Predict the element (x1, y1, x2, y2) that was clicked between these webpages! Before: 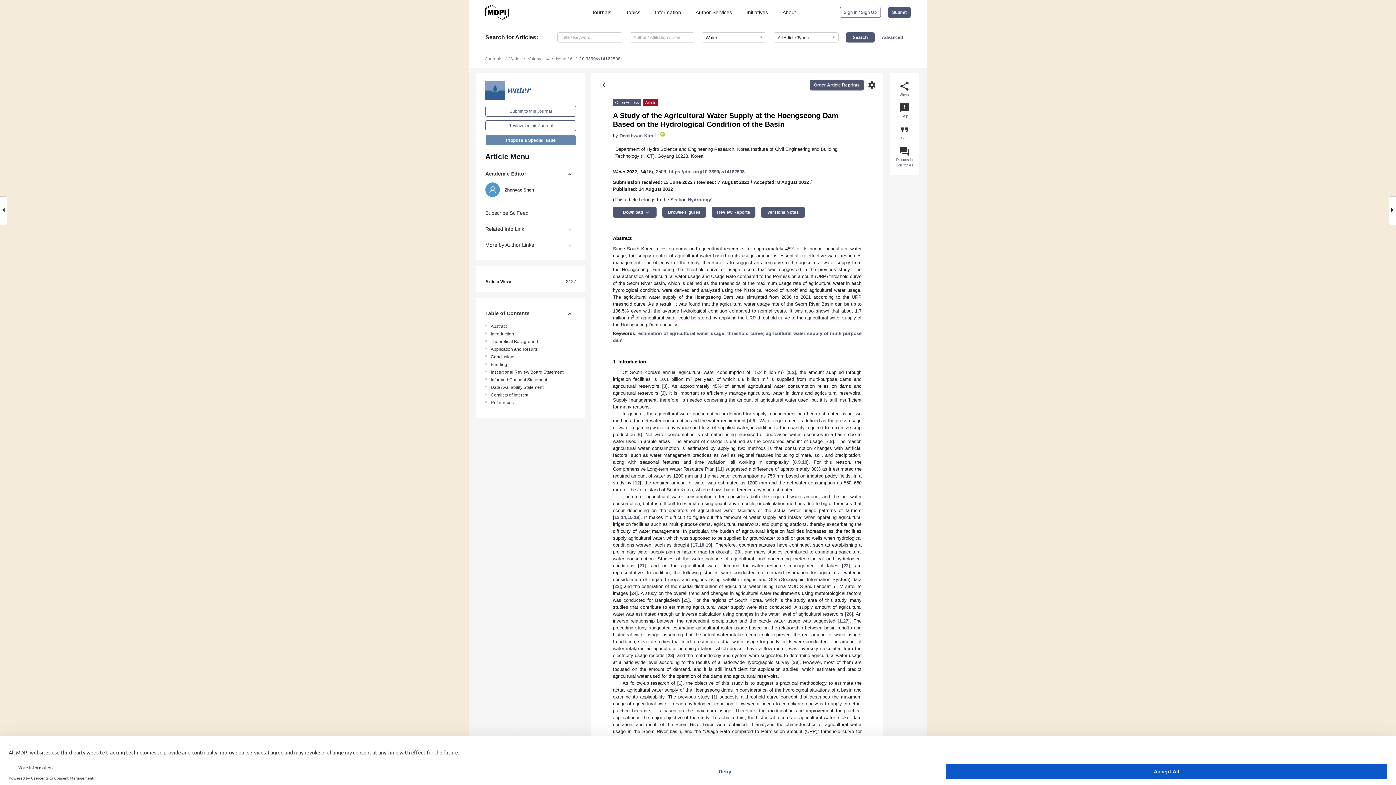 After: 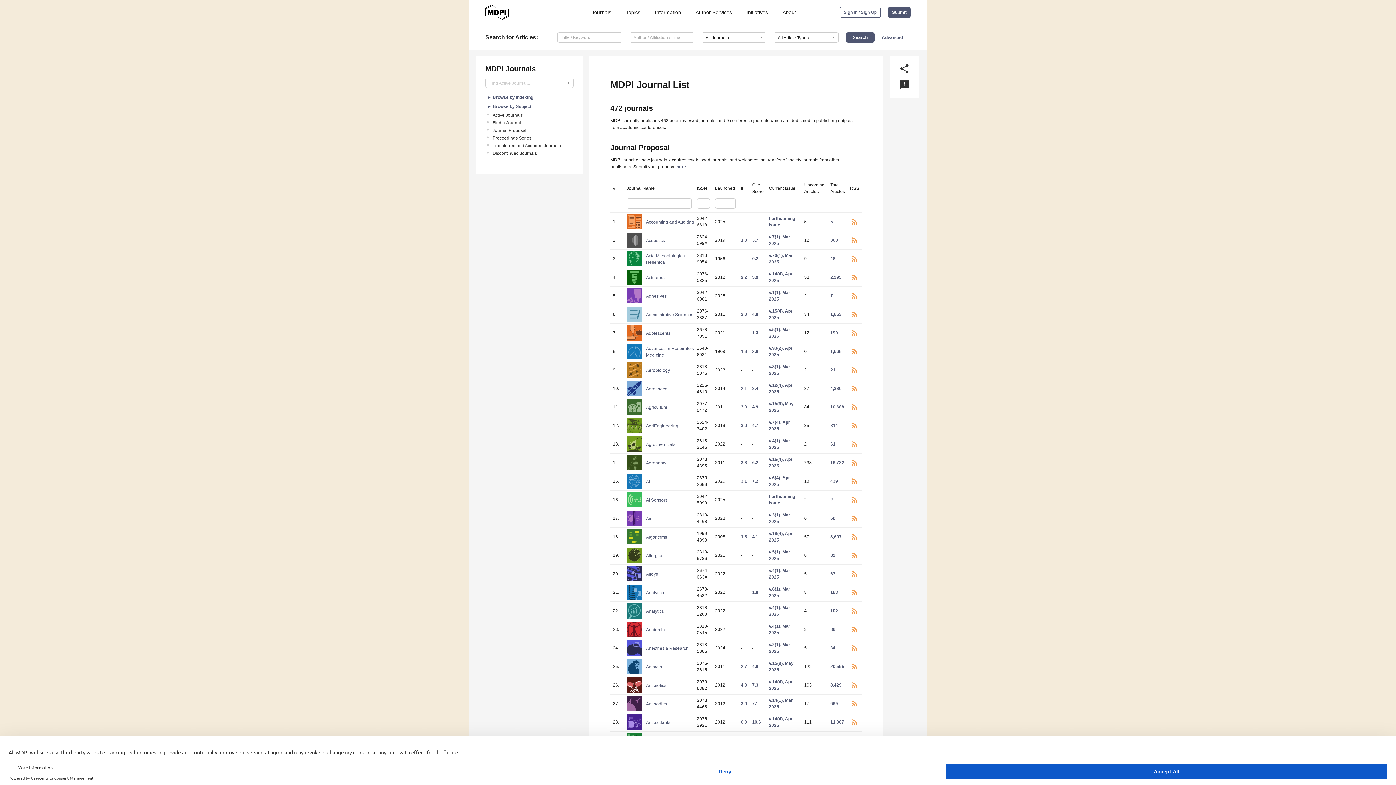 Action: label: Journals bbox: (485, 56, 502, 61)